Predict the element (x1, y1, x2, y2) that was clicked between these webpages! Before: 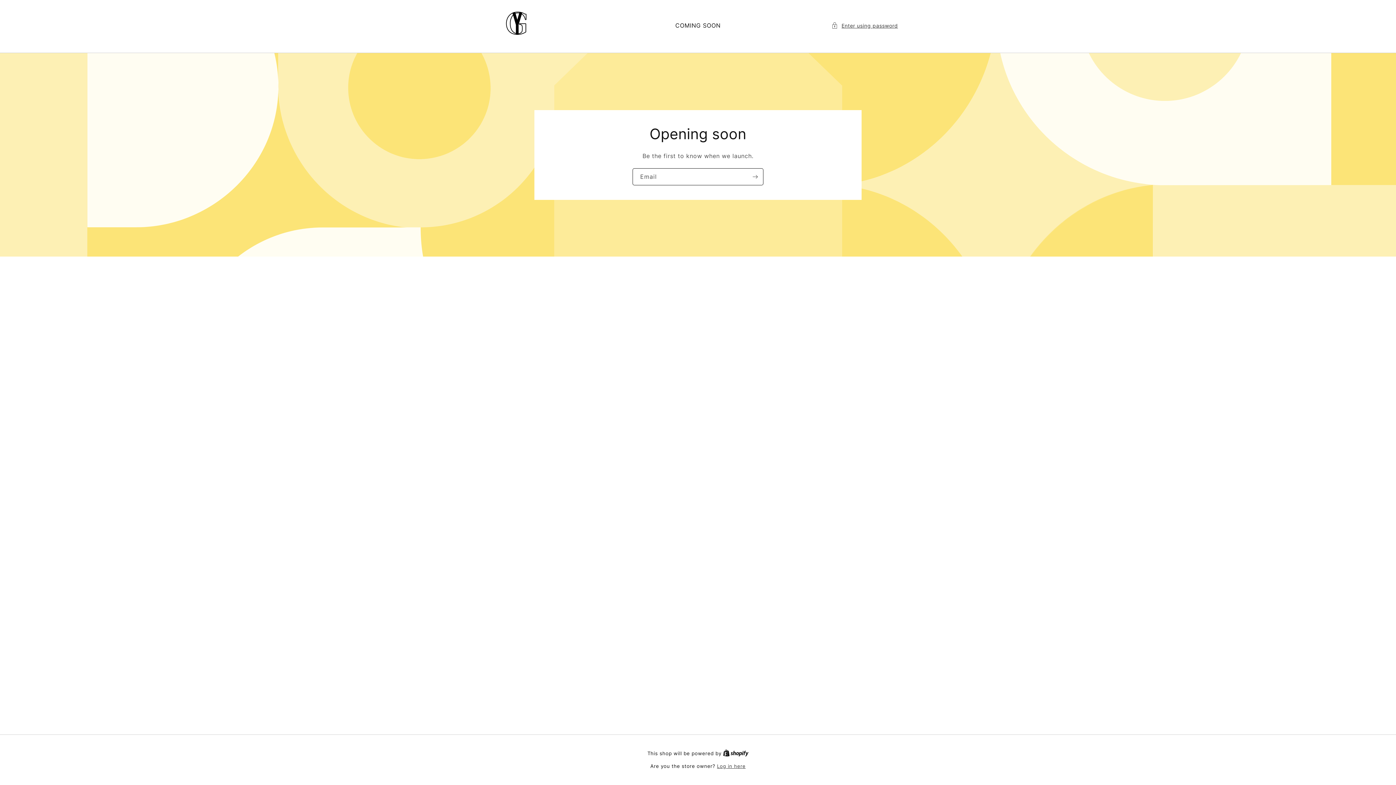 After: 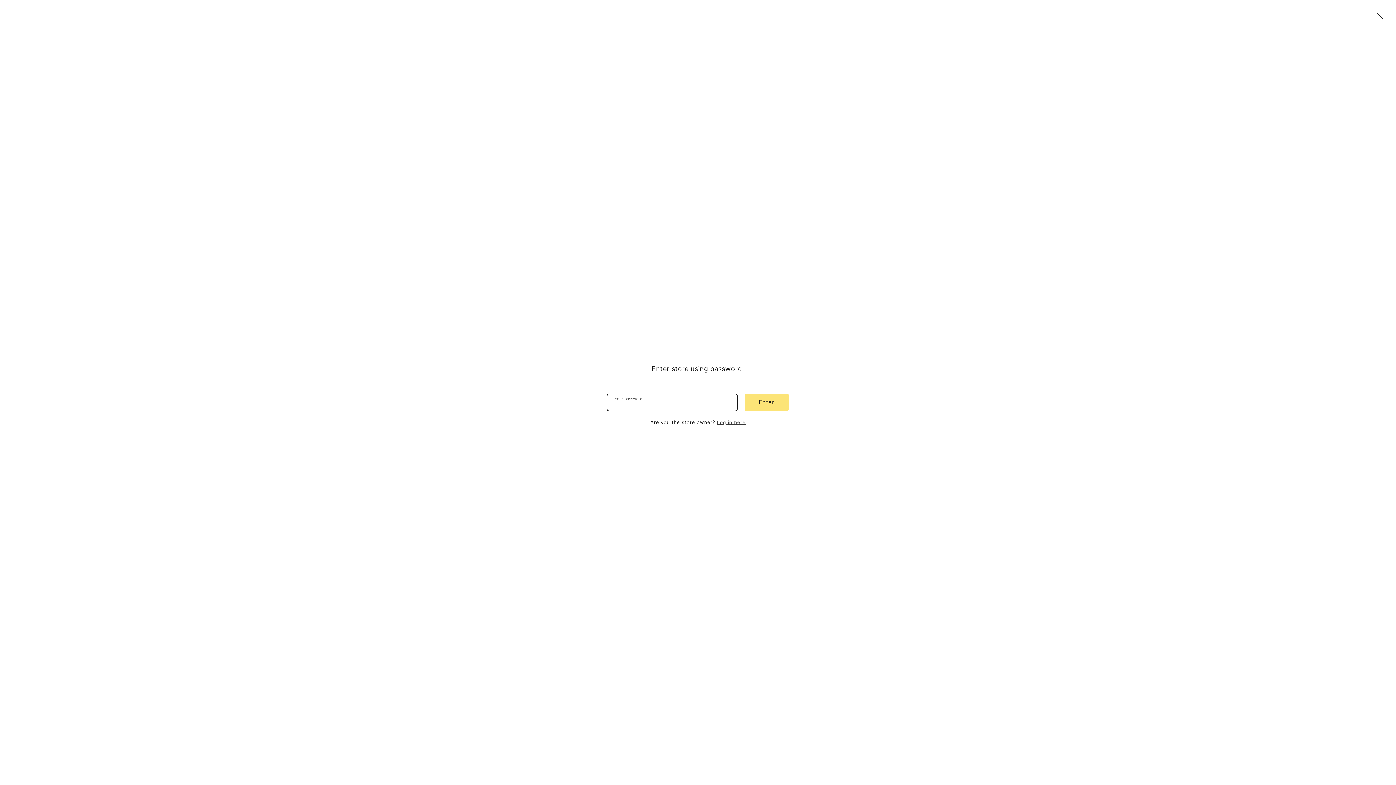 Action: bbox: (831, 20, 898, 30) label: Enter using password